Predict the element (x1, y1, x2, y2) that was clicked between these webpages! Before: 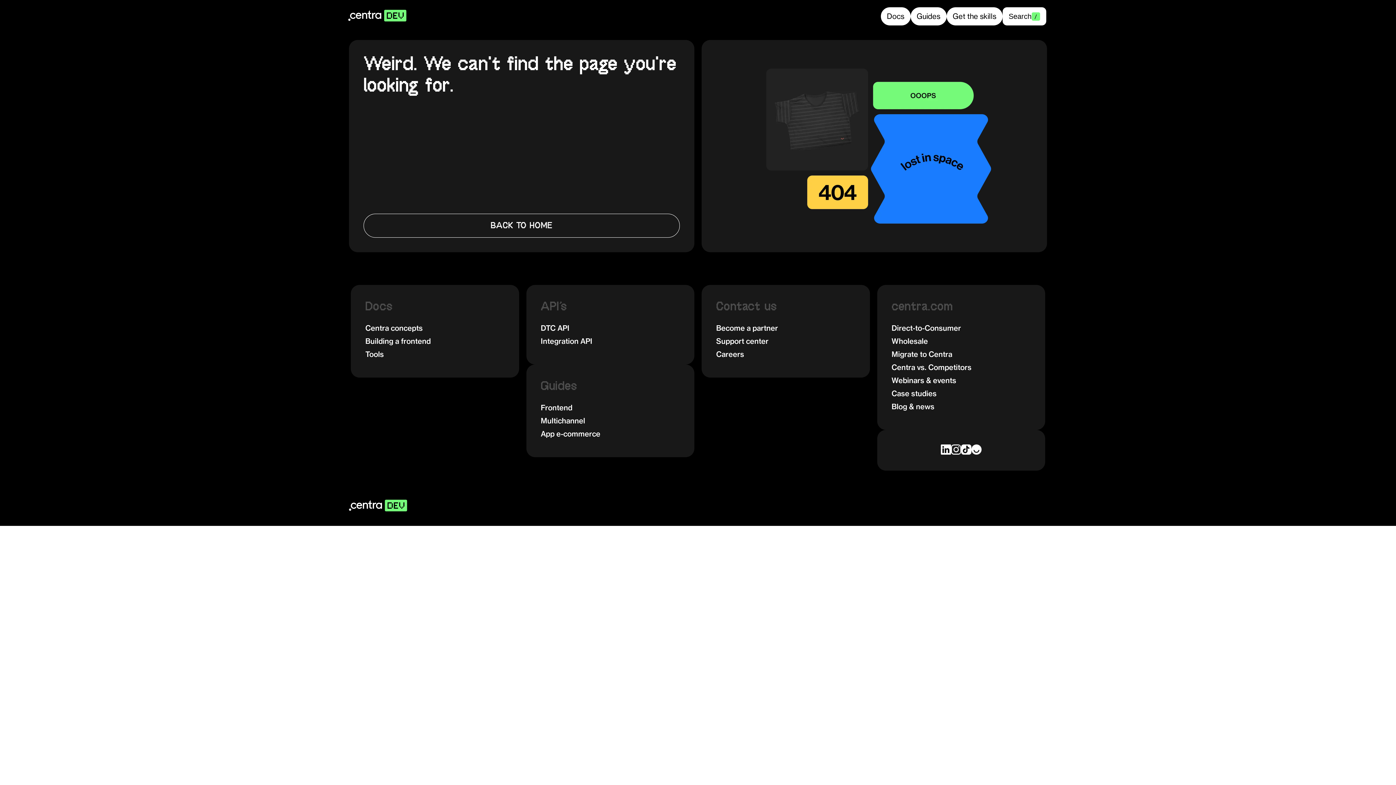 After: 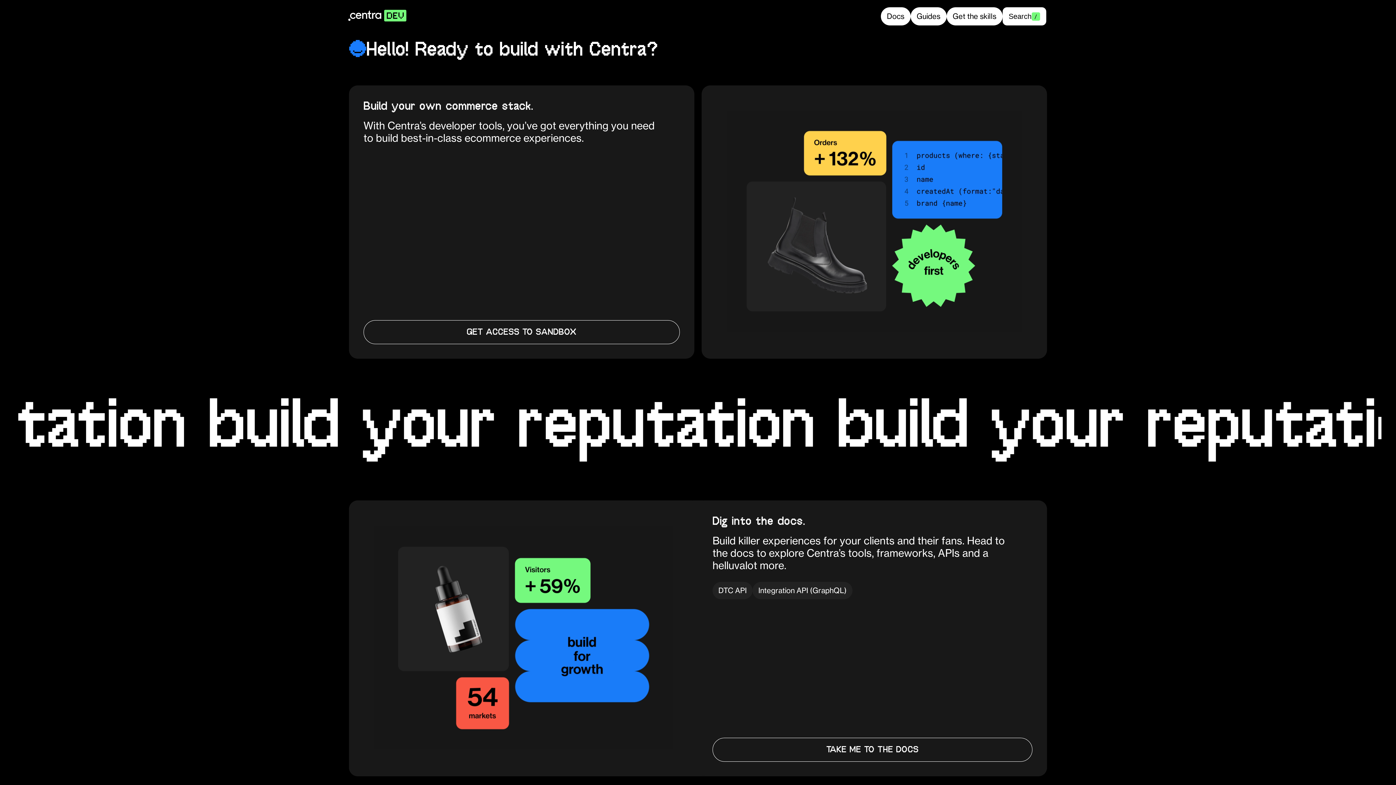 Action: bbox: (348, 9, 406, 22) label: Go to homepage